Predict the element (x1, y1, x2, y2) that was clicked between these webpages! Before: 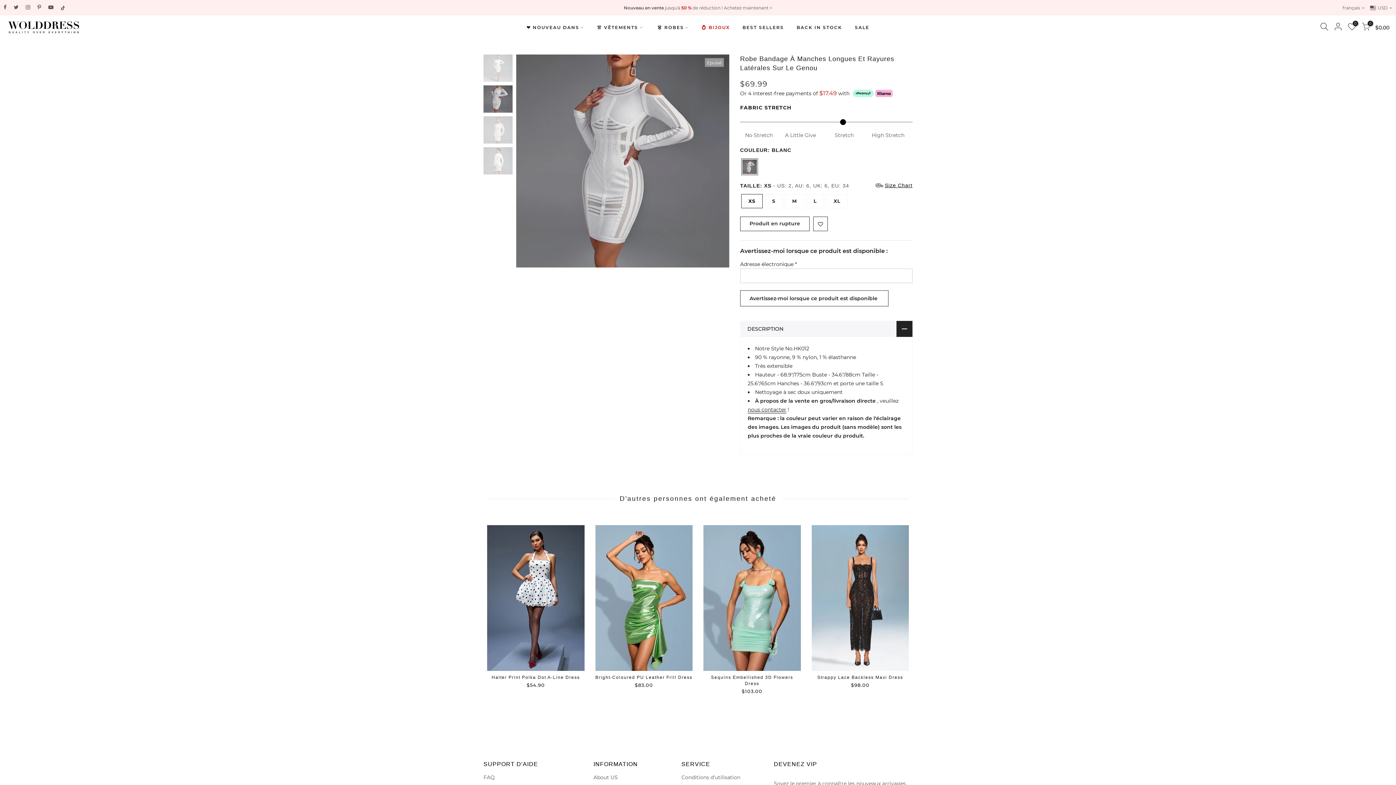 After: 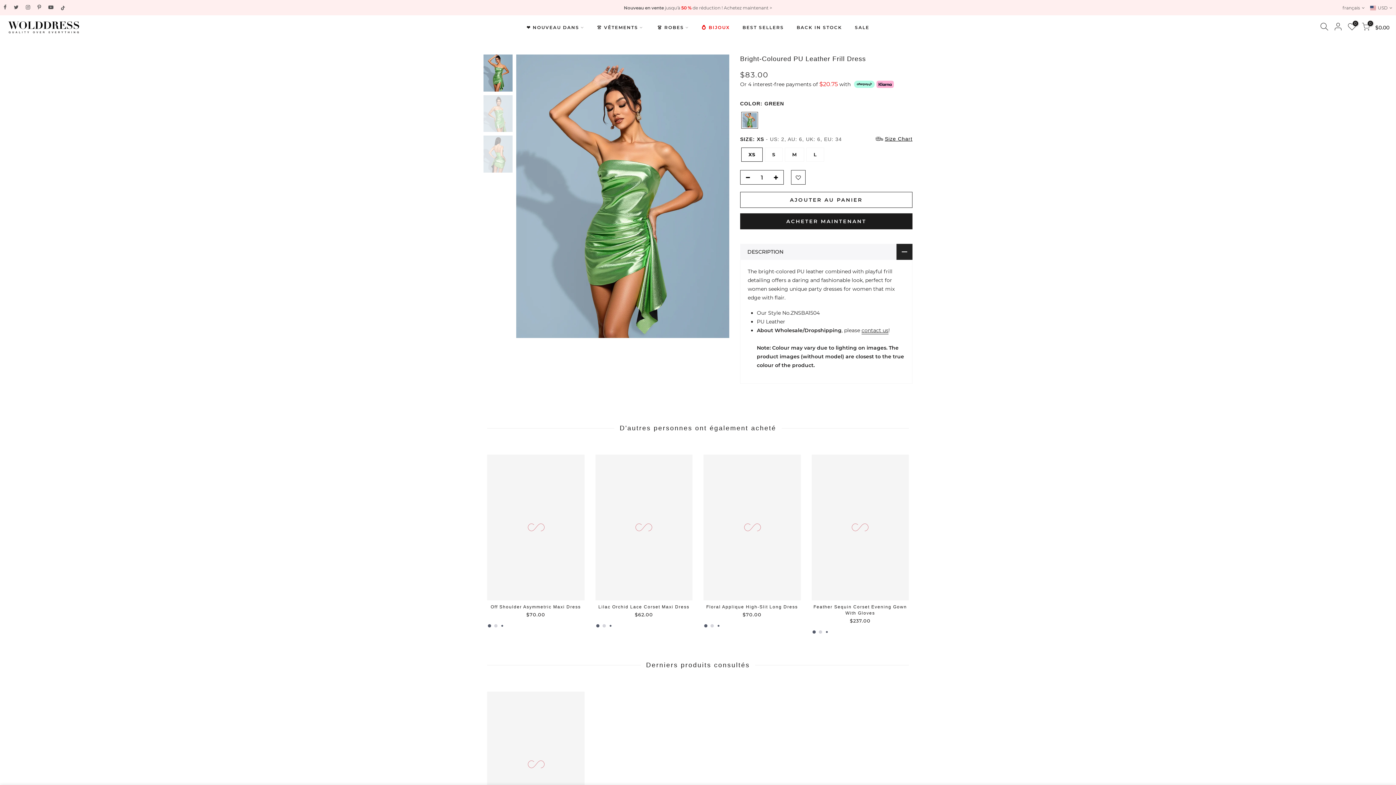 Action: bbox: (595, 675, 692, 680) label: Bright-Coloured PU Leather Frill Dress